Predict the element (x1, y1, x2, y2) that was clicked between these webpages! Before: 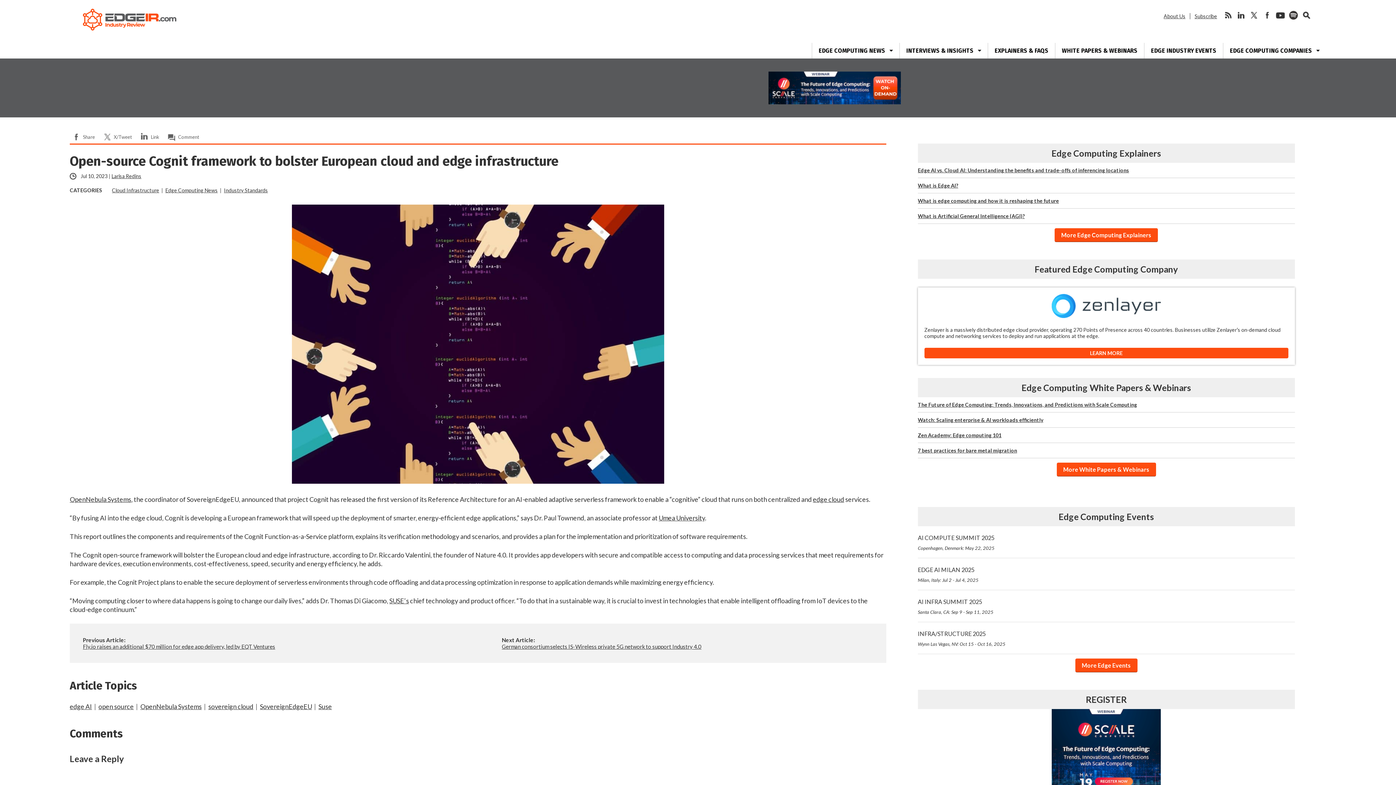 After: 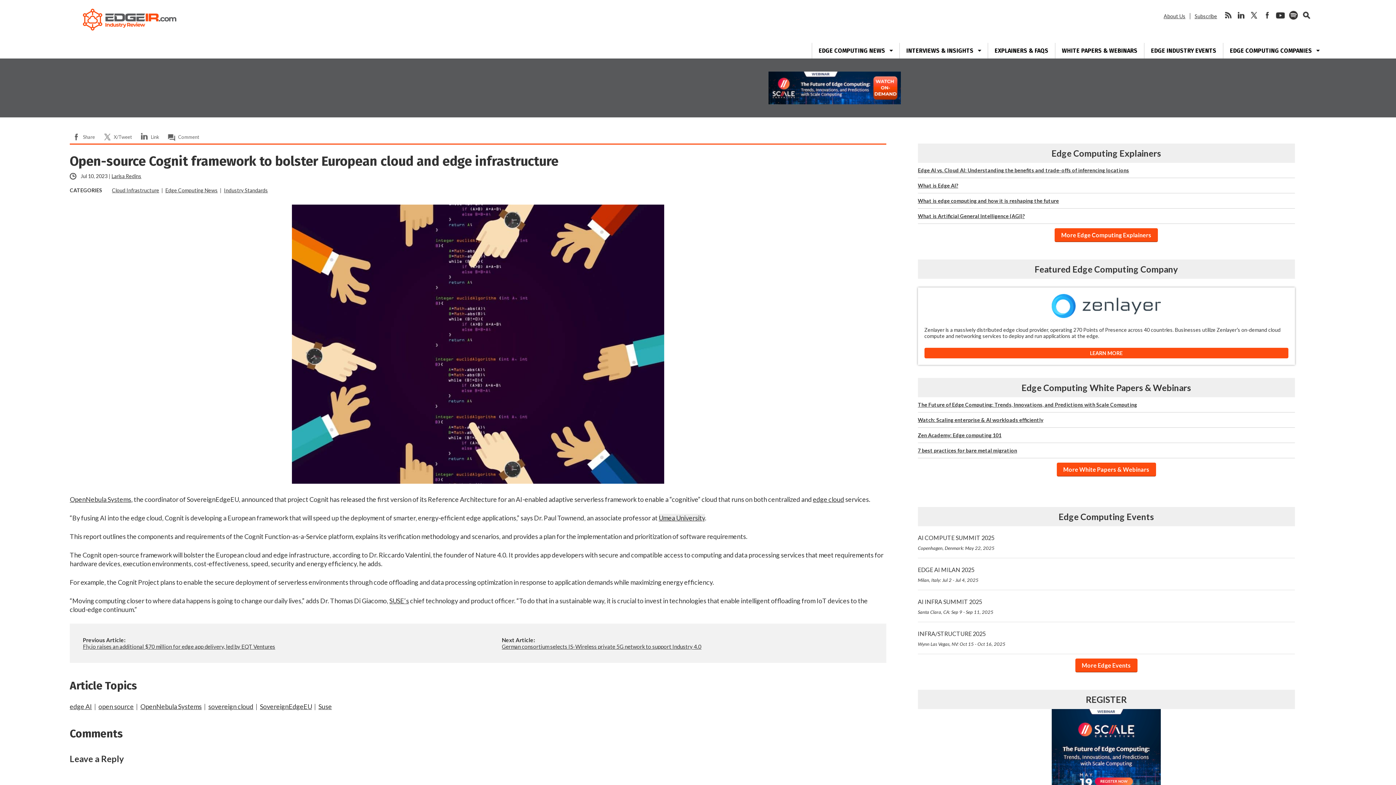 Action: label: Umea University bbox: (658, 514, 705, 522)